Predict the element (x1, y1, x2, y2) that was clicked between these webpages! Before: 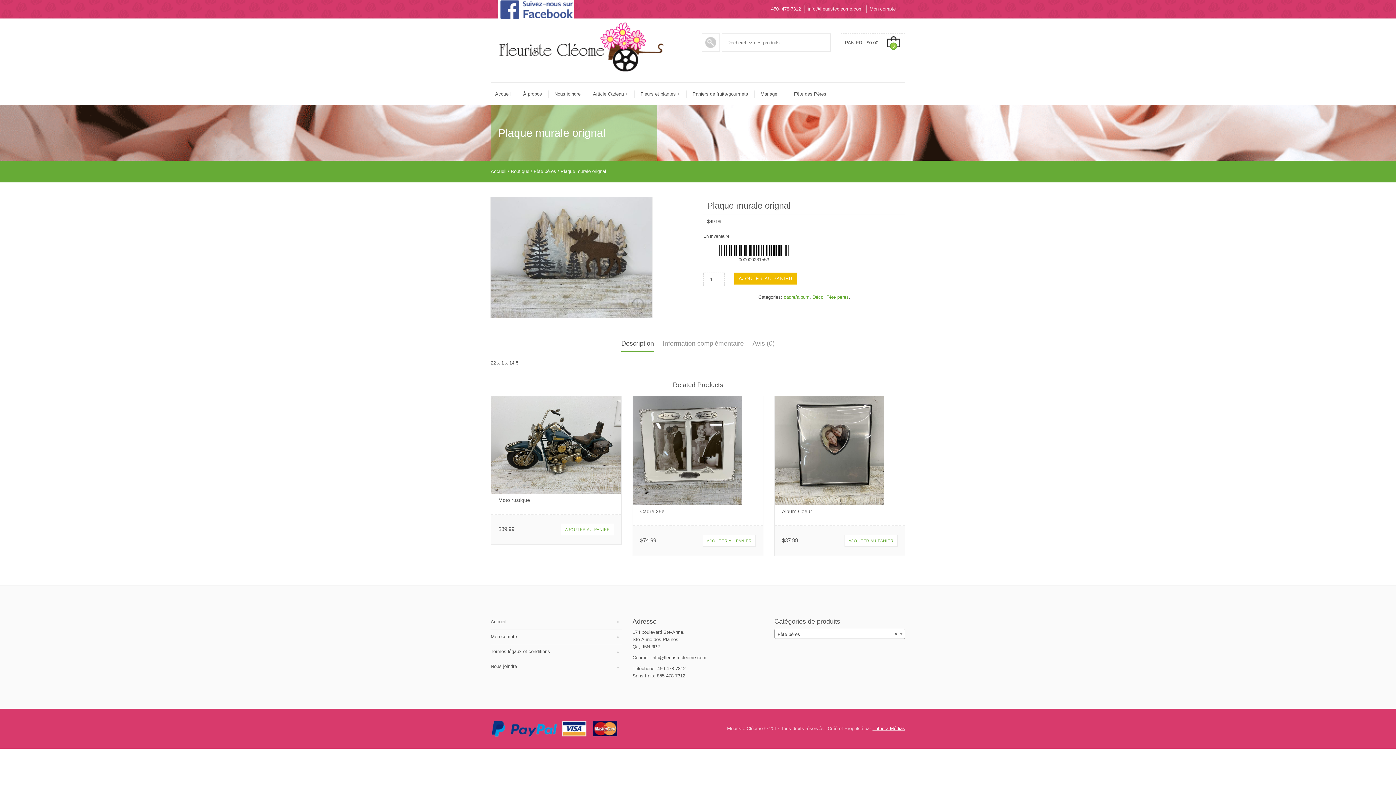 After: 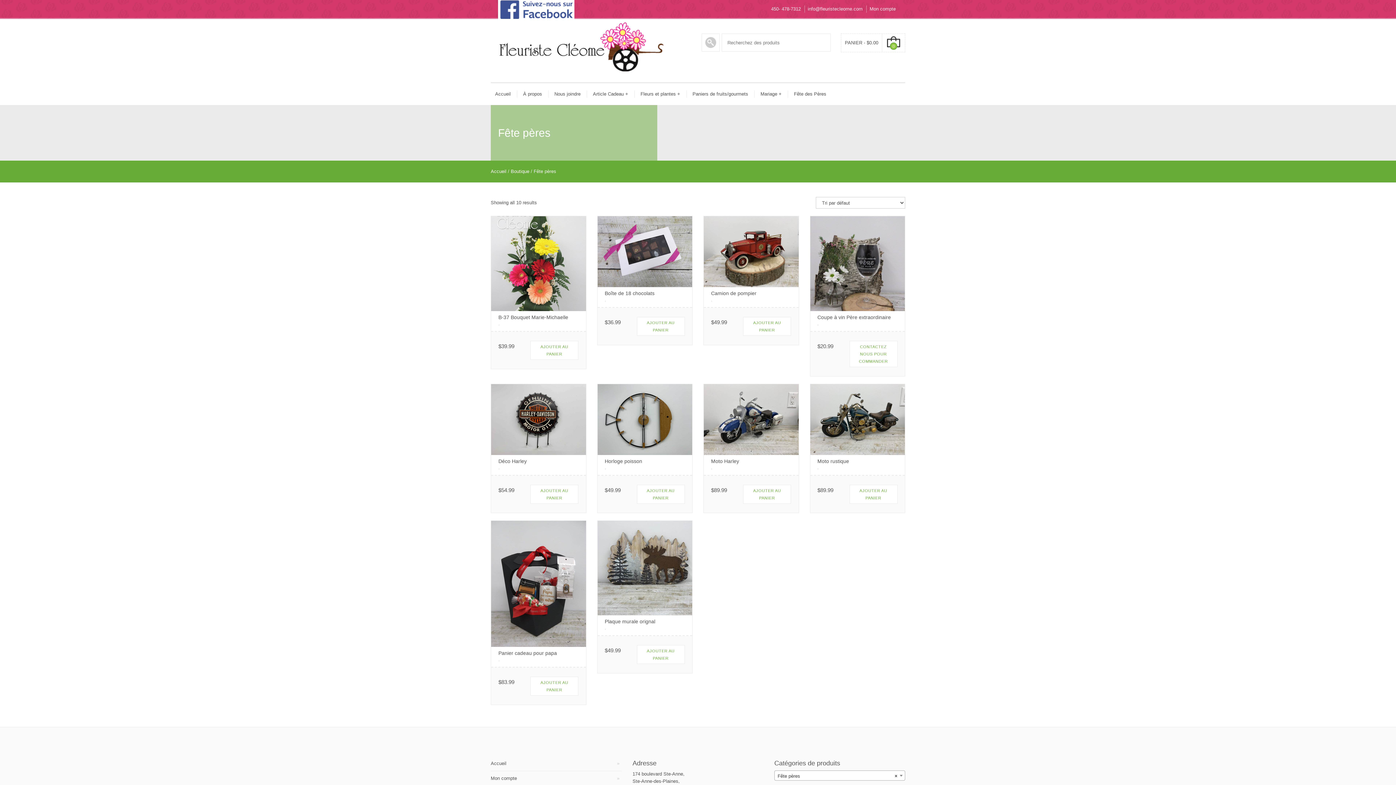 Action: label: Fête pères bbox: (826, 294, 849, 300)